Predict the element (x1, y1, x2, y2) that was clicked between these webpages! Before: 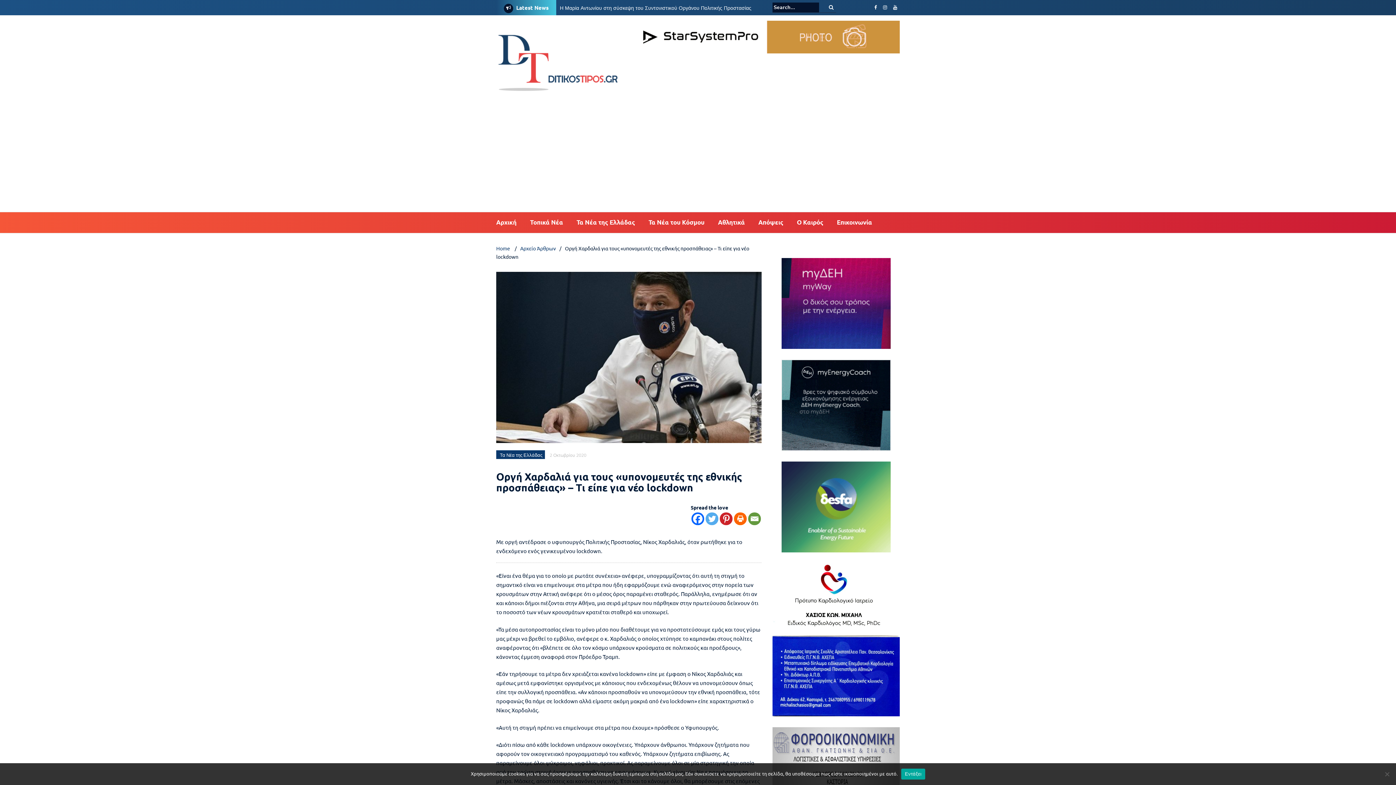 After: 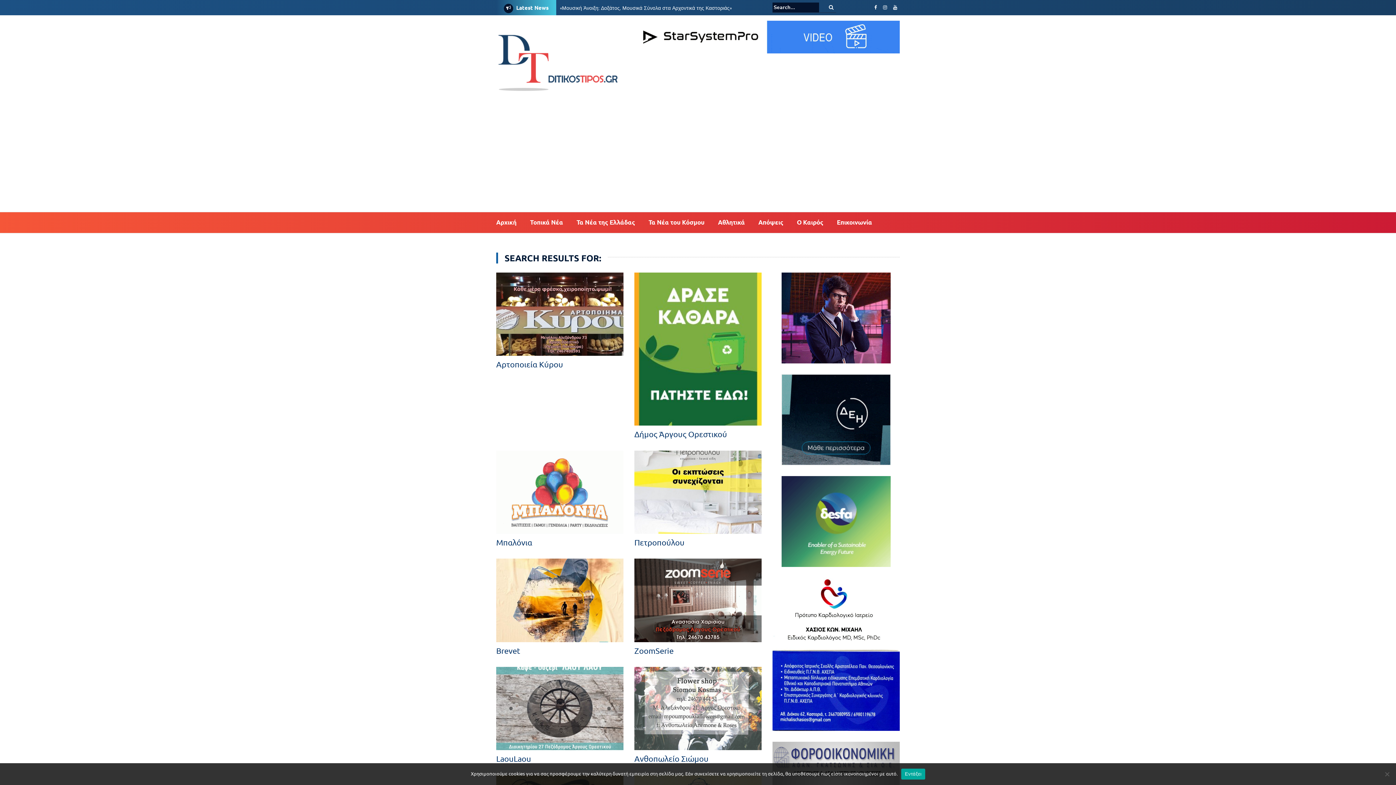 Action: bbox: (824, 2, 838, 12)